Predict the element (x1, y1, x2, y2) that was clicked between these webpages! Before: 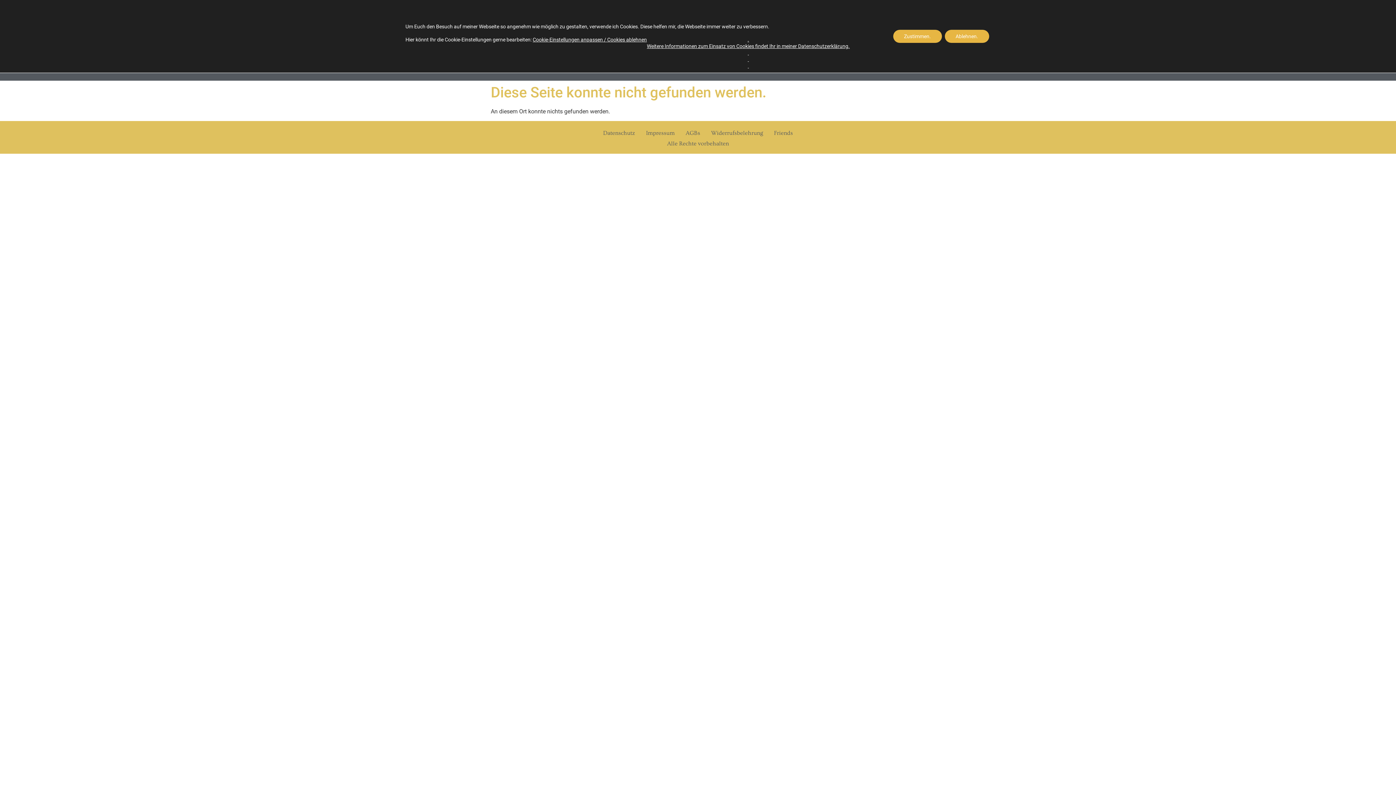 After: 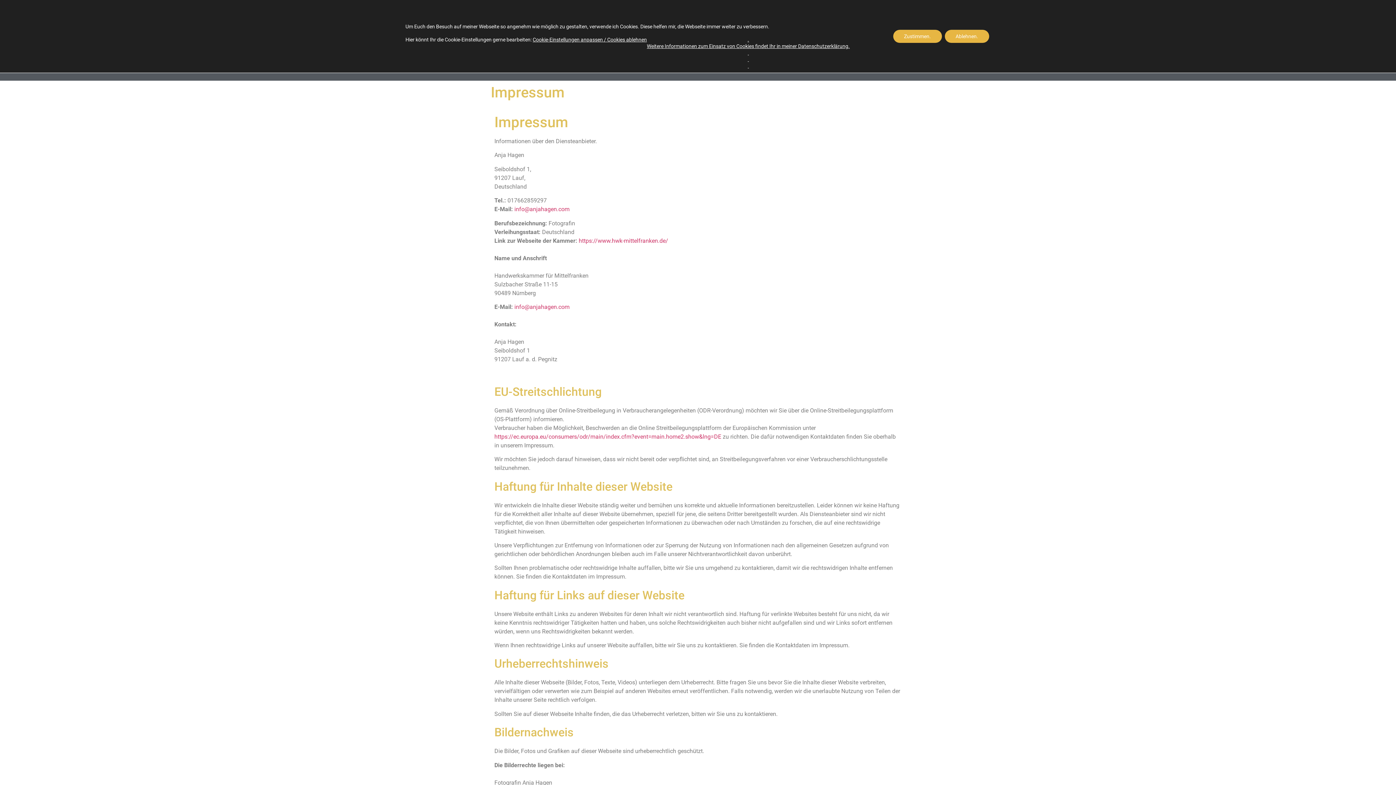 Action: label: Impressum bbox: (640, 127, 680, 139)